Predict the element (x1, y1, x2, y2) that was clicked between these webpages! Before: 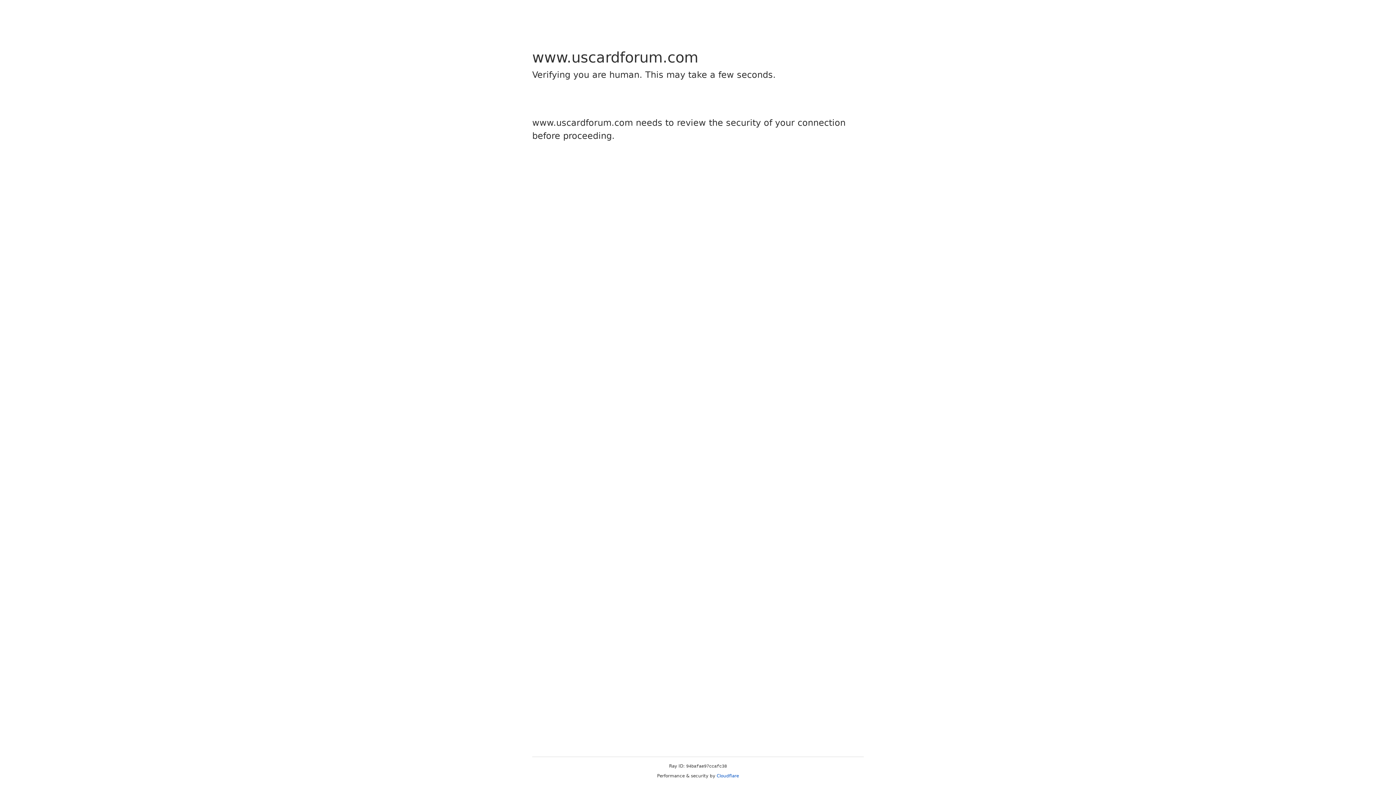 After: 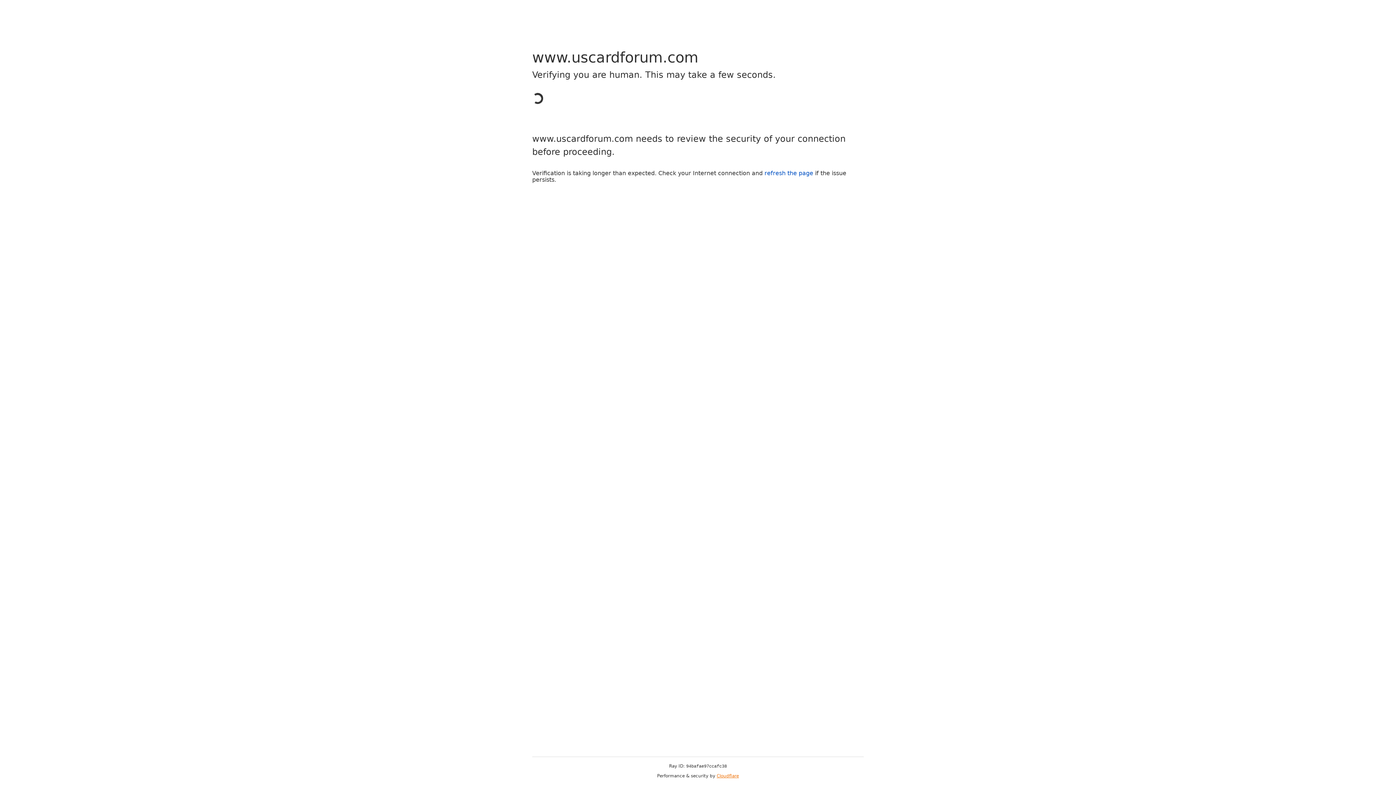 Action: bbox: (716, 773, 739, 778) label: Cloudflare